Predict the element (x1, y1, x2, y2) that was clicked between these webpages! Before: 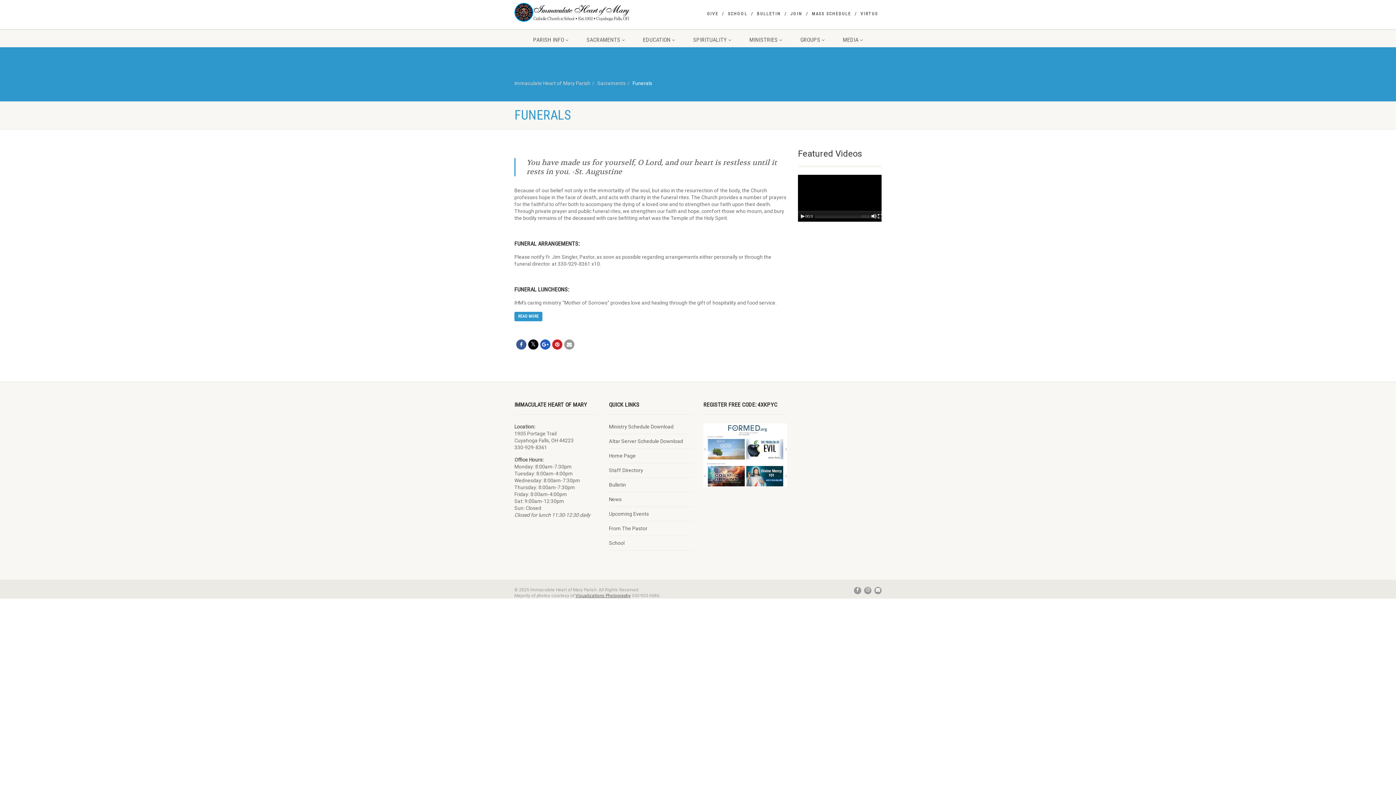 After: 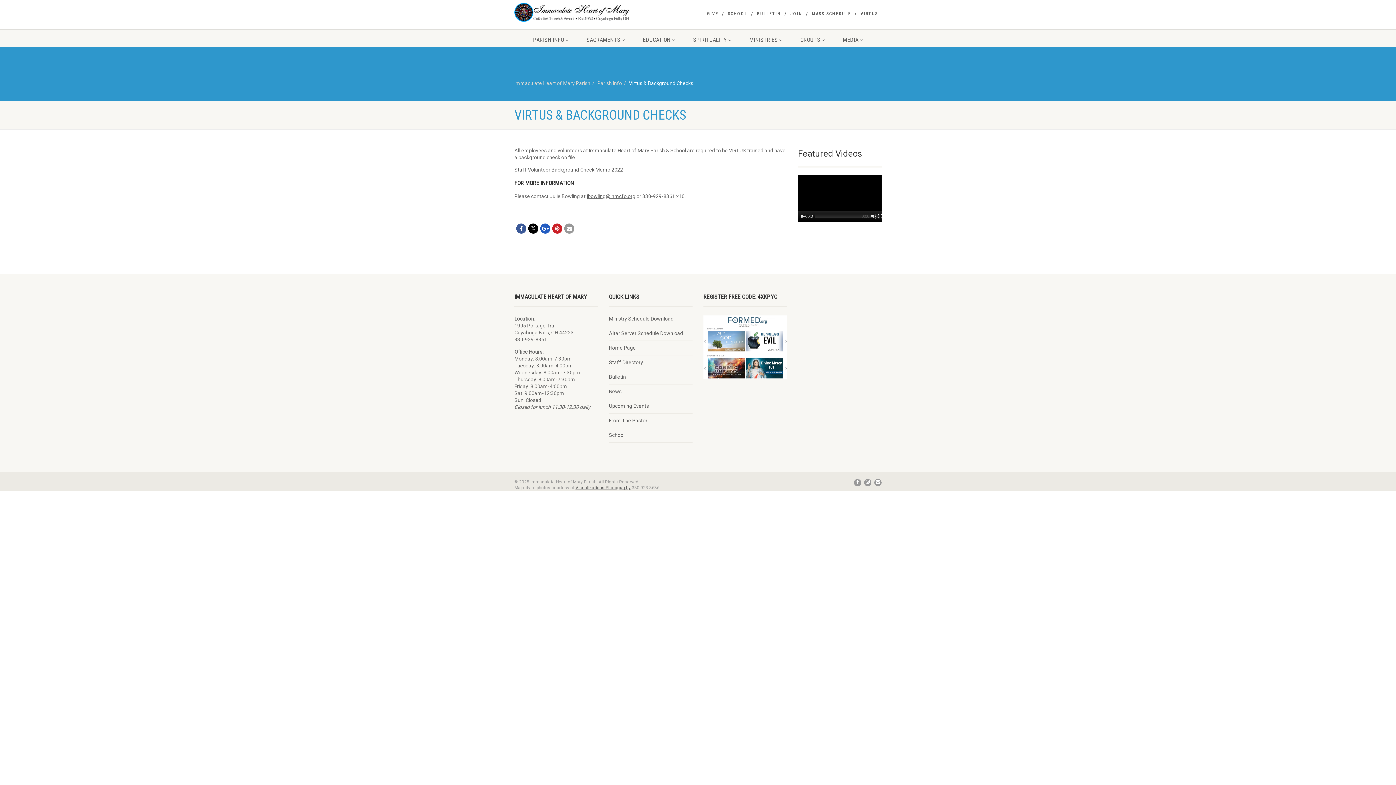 Action: label: VIRTUS bbox: (860, 10, 878, 16)